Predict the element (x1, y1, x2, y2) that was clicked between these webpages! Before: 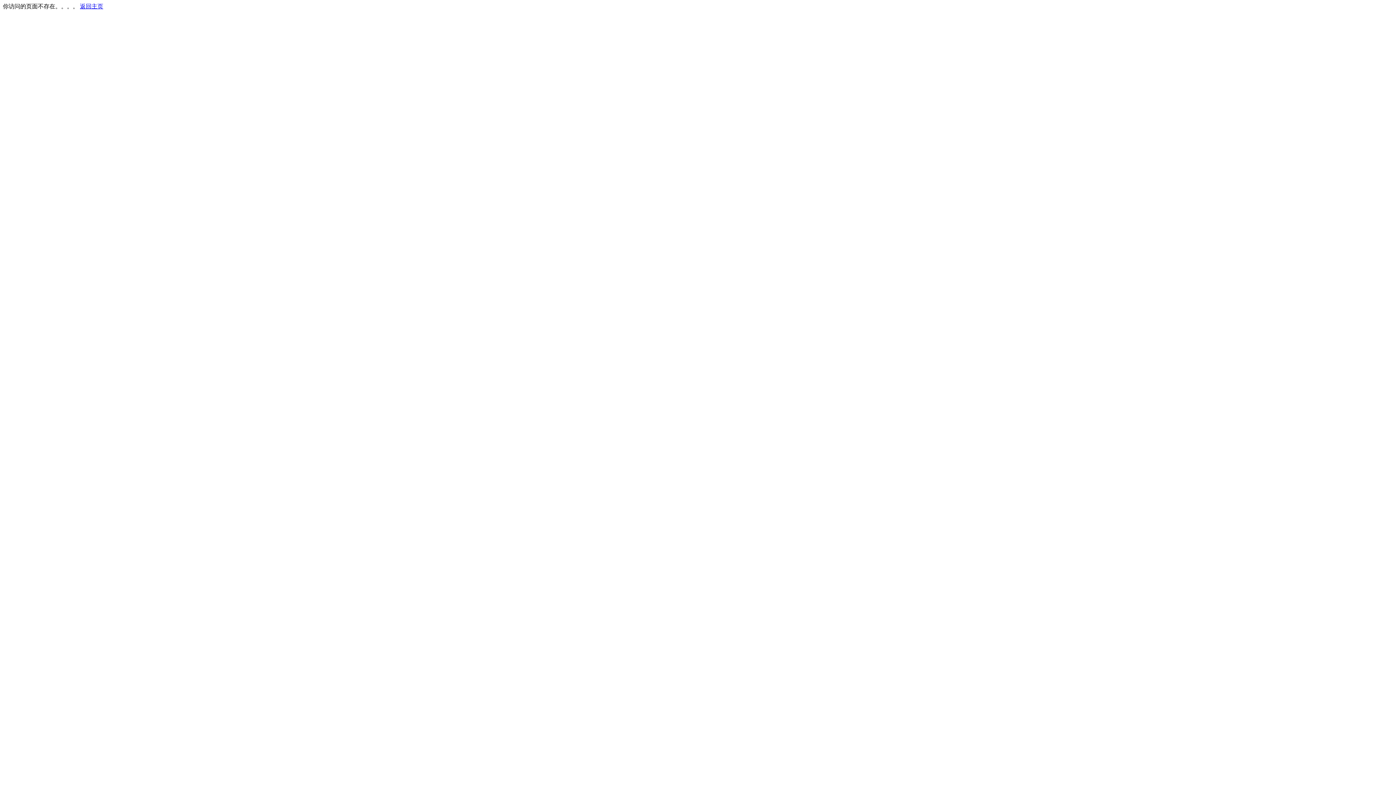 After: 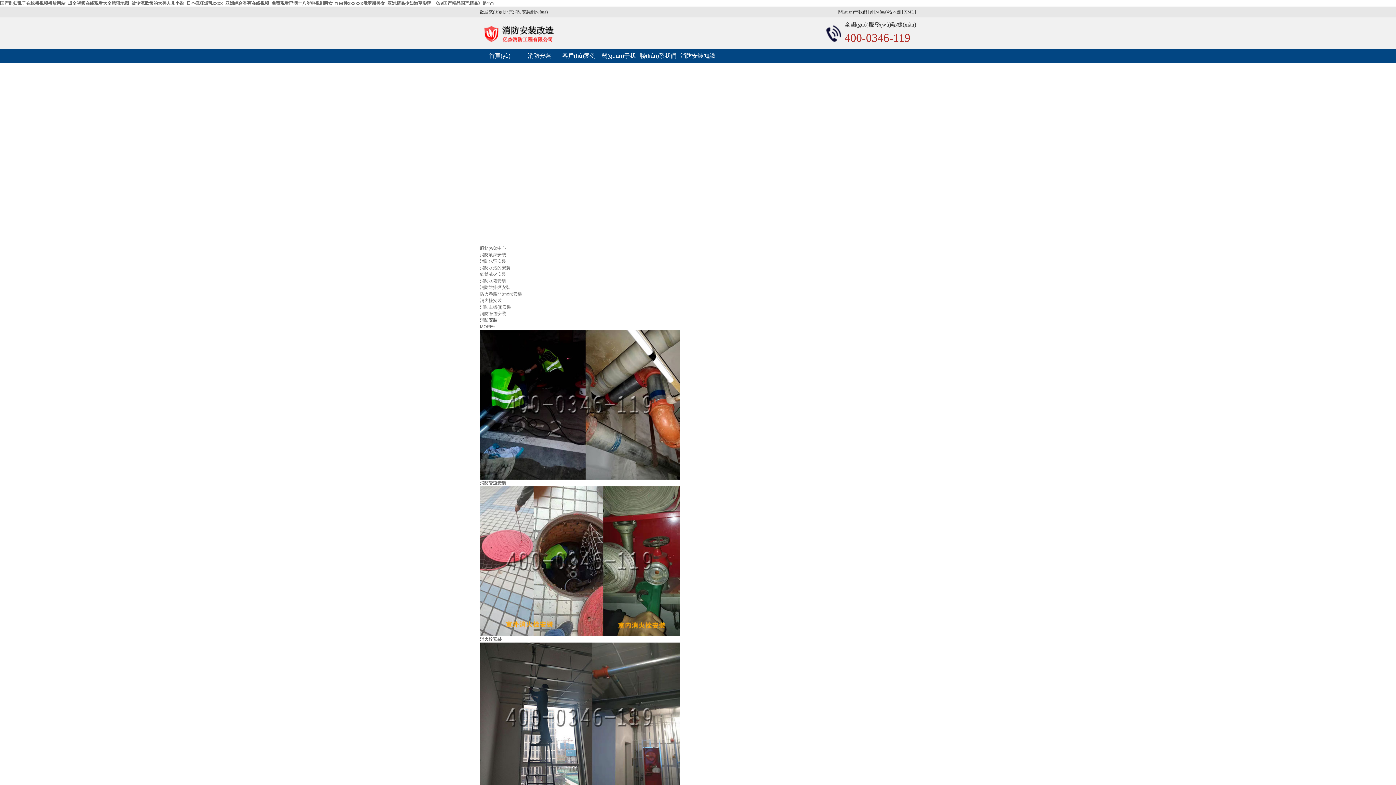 Action: label: 返回主页 bbox: (80, 3, 103, 9)